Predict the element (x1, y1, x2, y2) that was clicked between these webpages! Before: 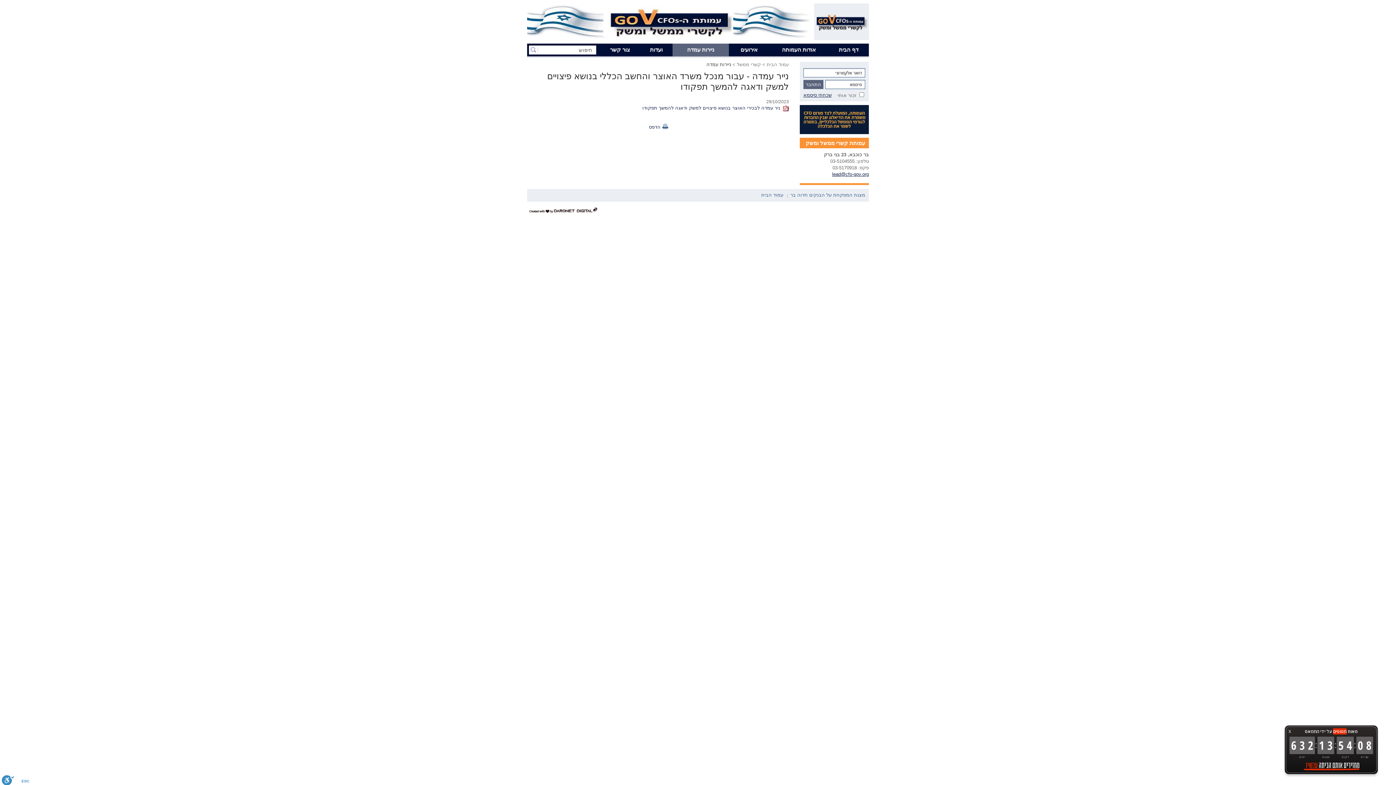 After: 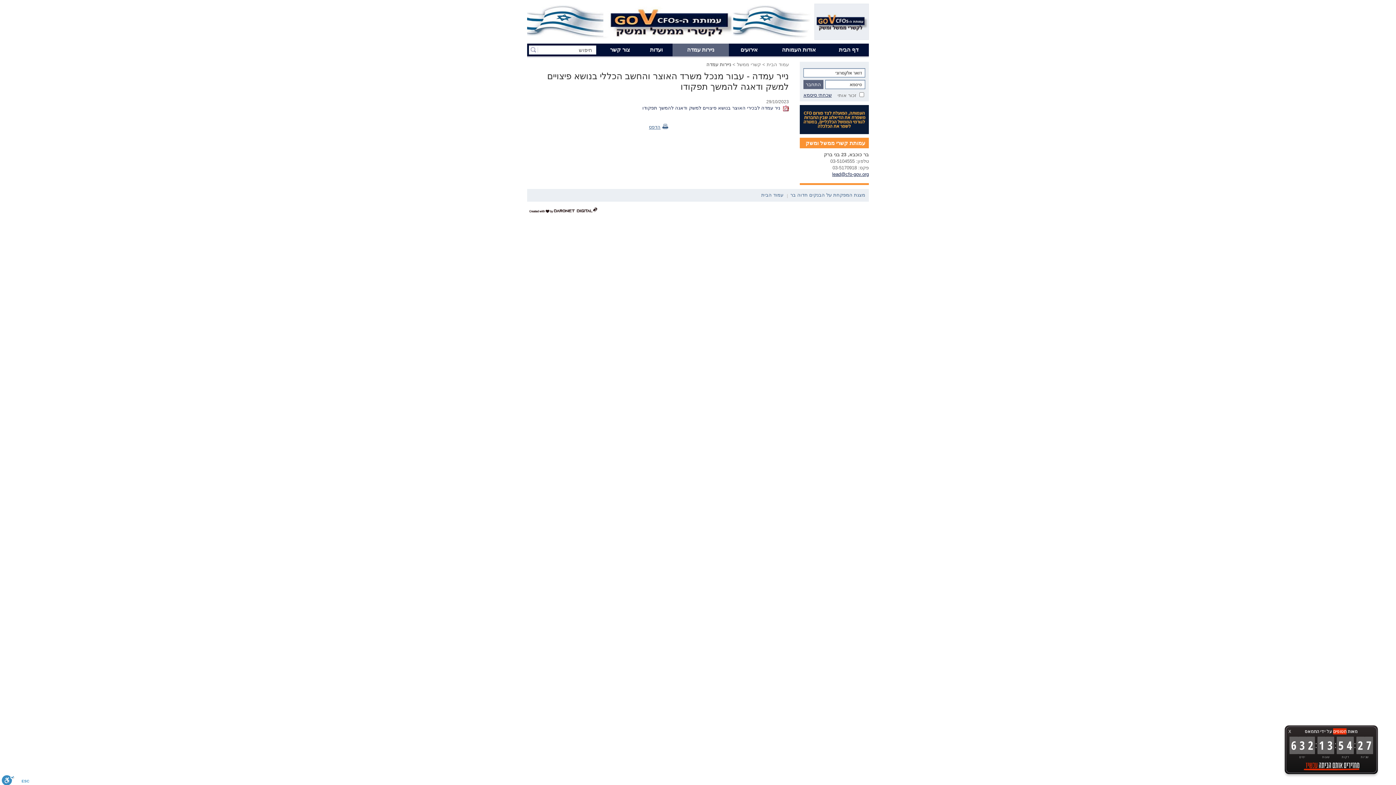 Action: bbox: (649, 124, 660, 129) label: הדפס